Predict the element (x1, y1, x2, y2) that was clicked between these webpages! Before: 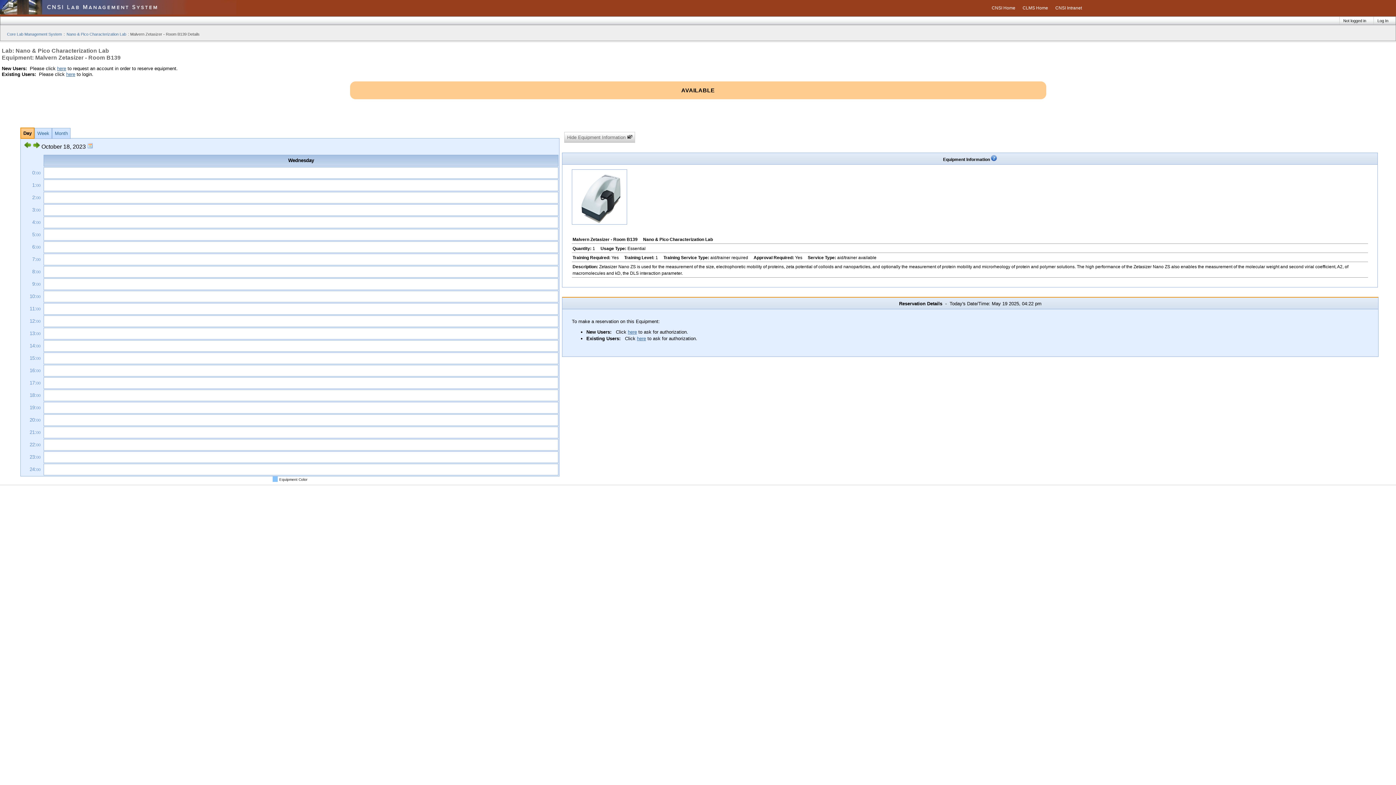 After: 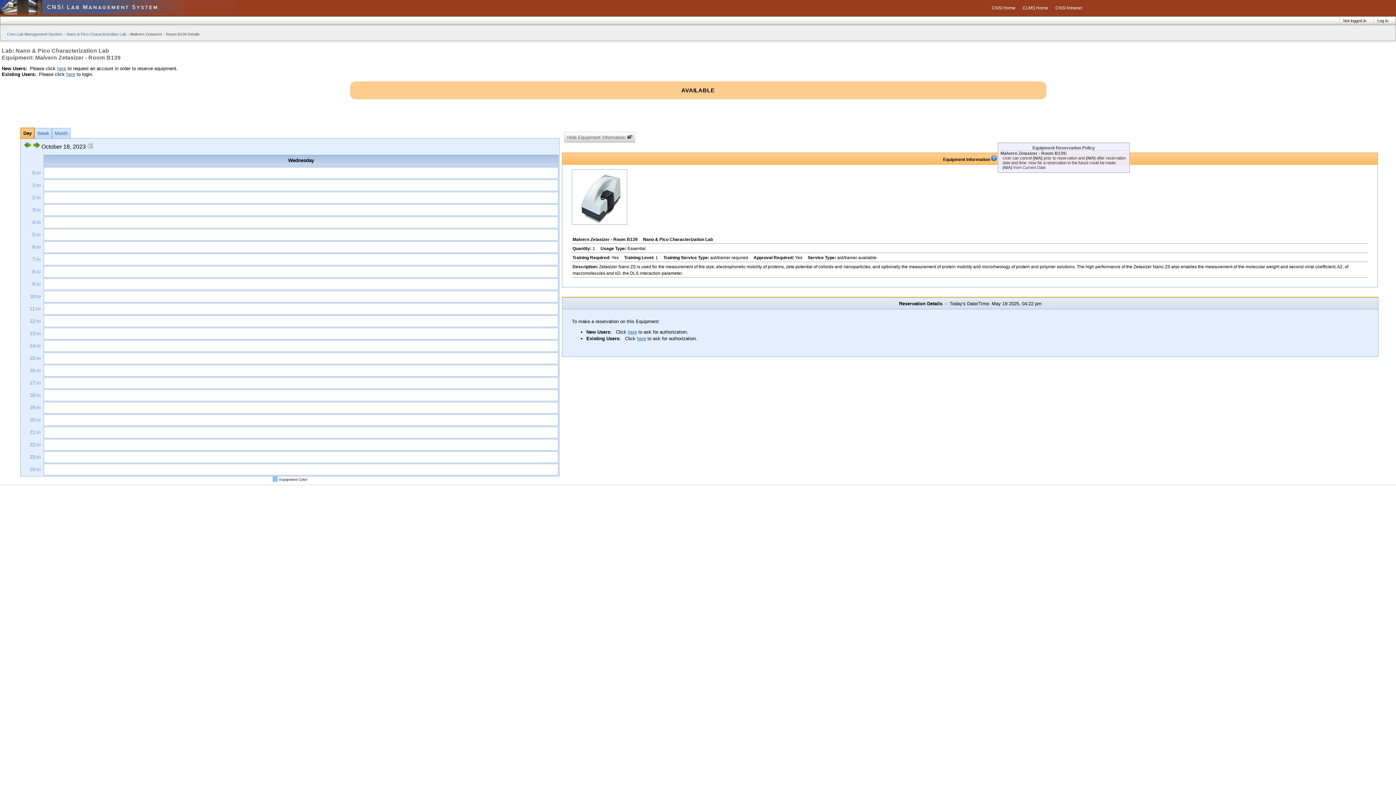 Action: bbox: (991, 157, 997, 162)